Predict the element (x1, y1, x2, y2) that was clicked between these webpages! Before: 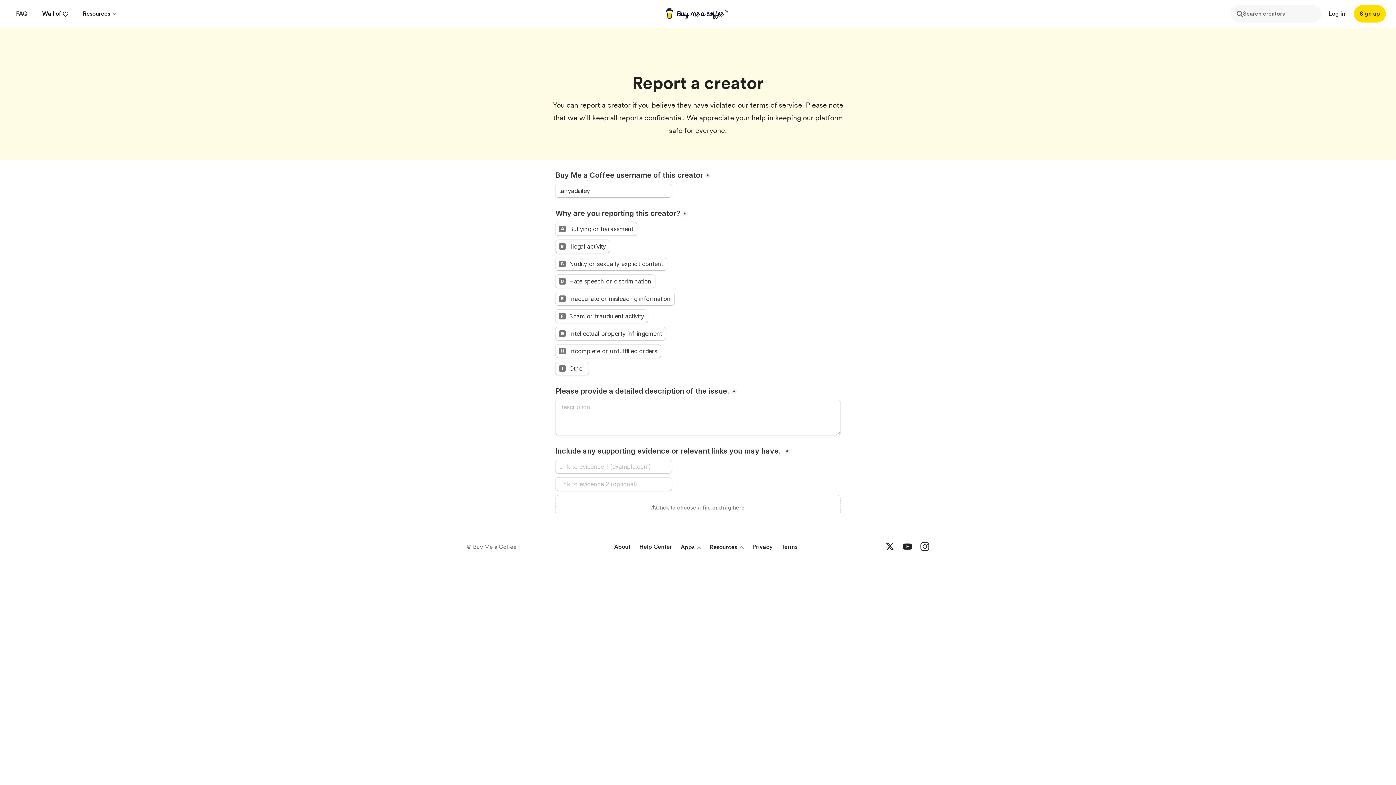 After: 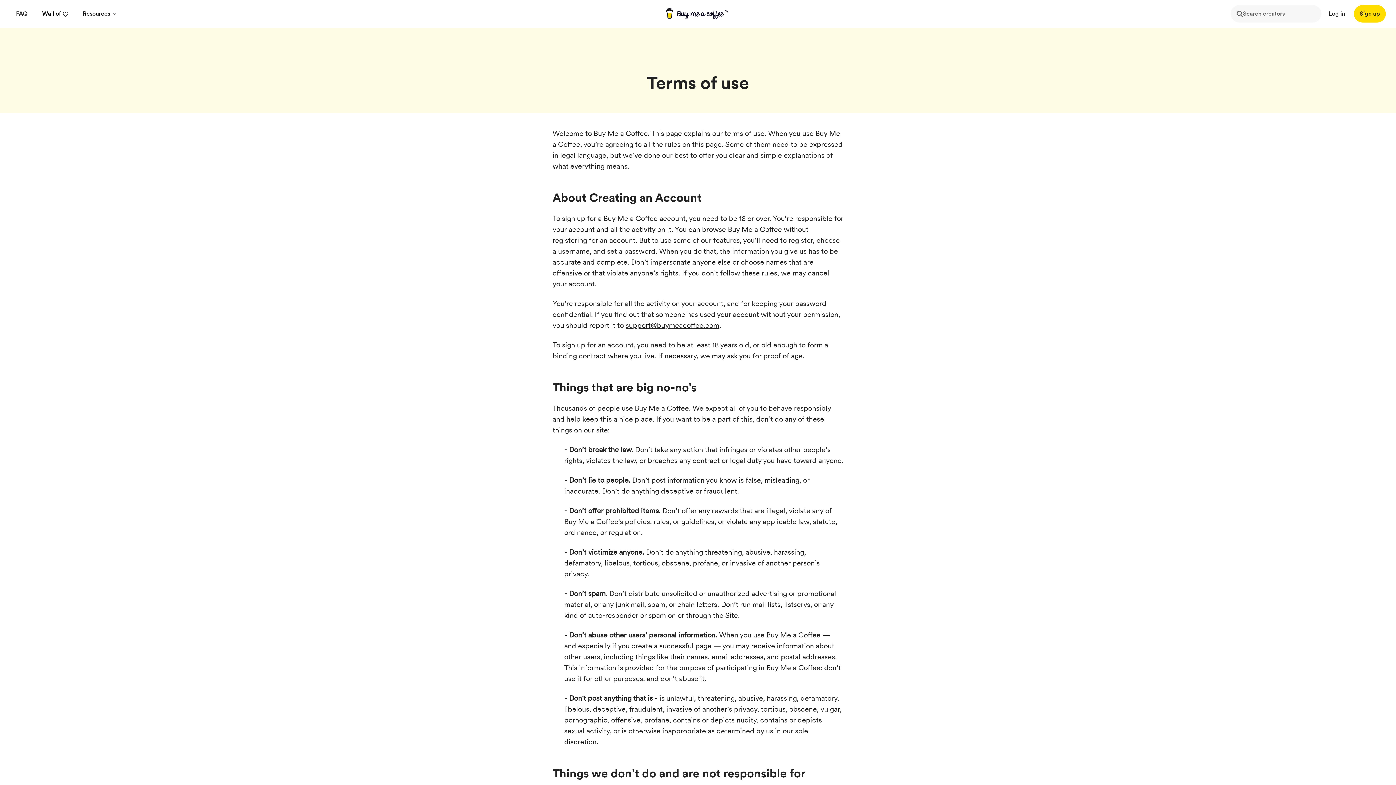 Action: label: Terms and conditions bbox: (781, 542, 797, 552)